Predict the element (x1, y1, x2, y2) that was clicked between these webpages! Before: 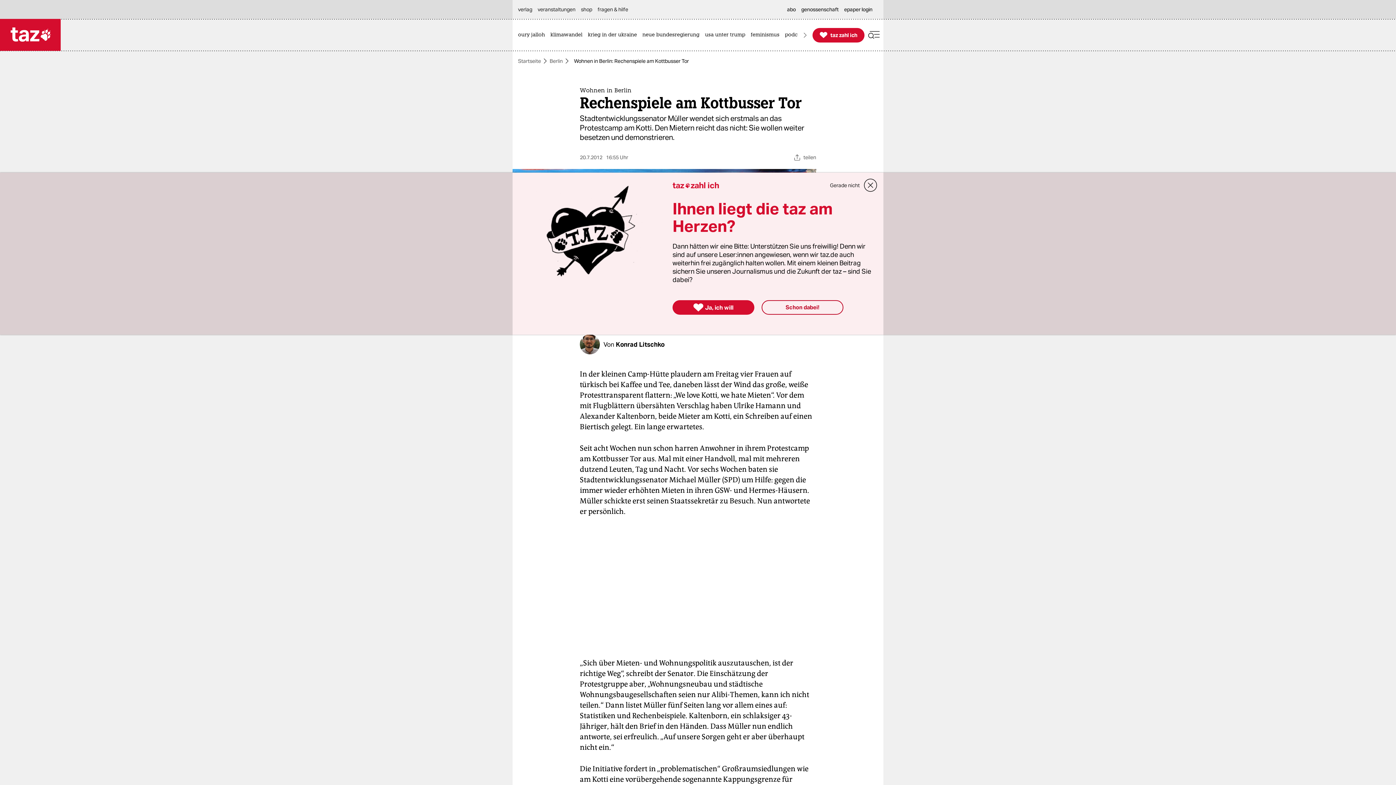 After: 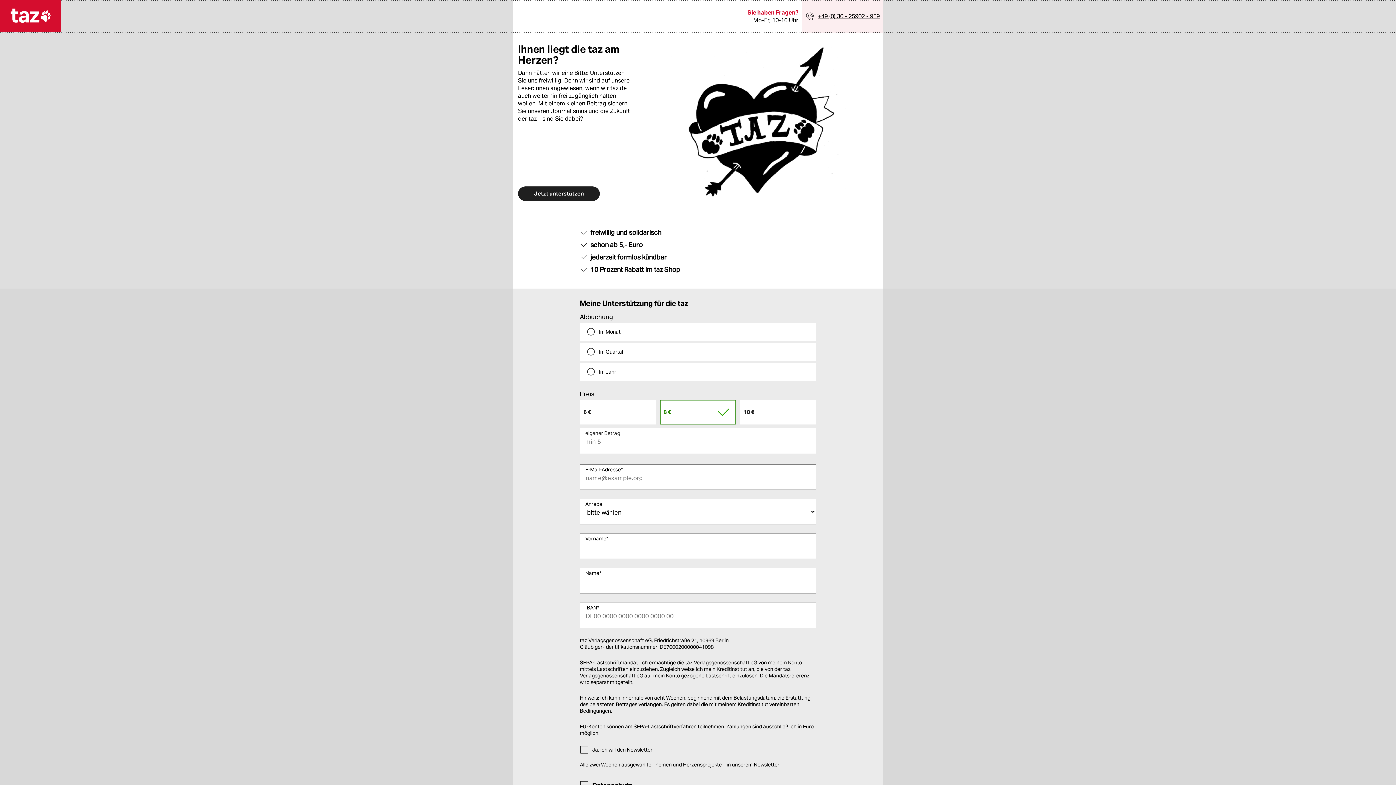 Action: label: 
Ja, ich will bbox: (672, 300, 754, 314)